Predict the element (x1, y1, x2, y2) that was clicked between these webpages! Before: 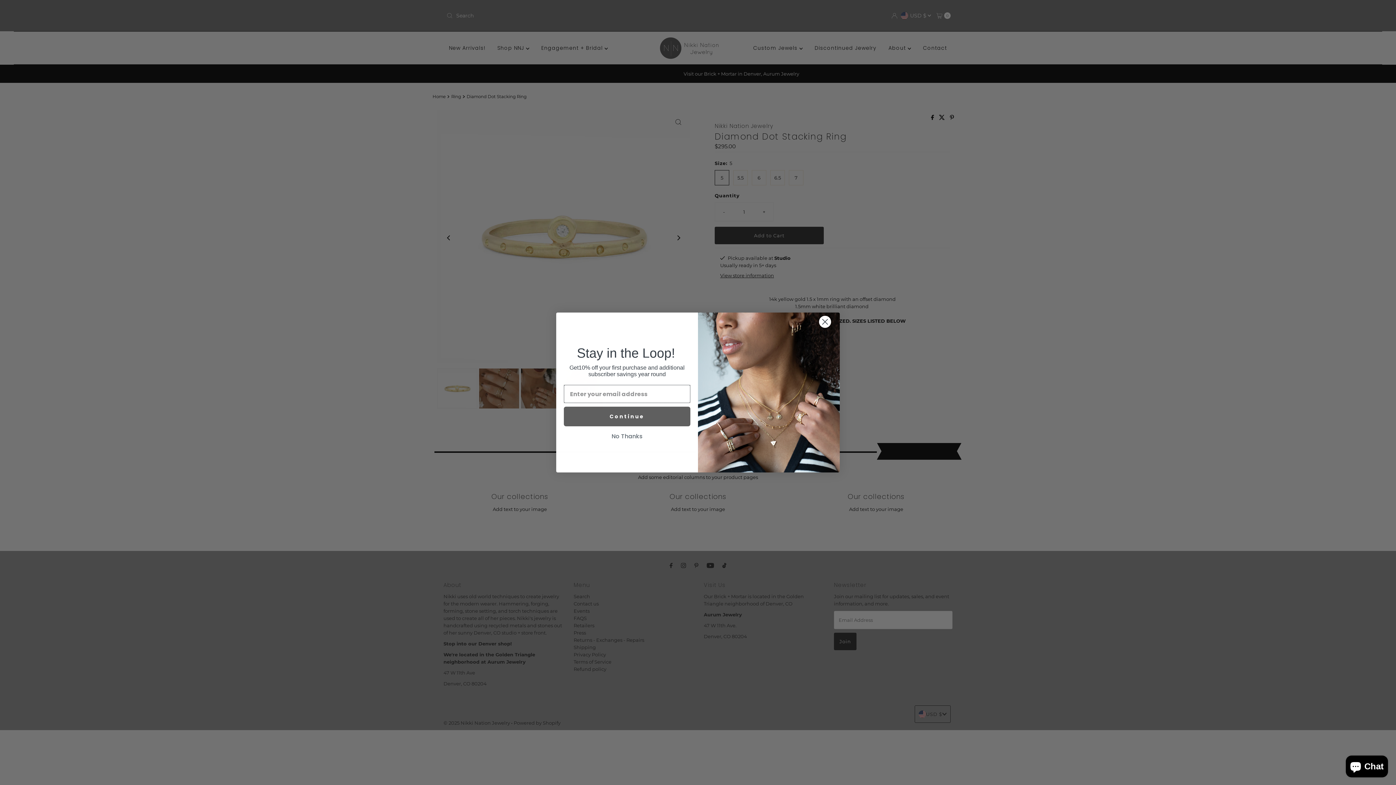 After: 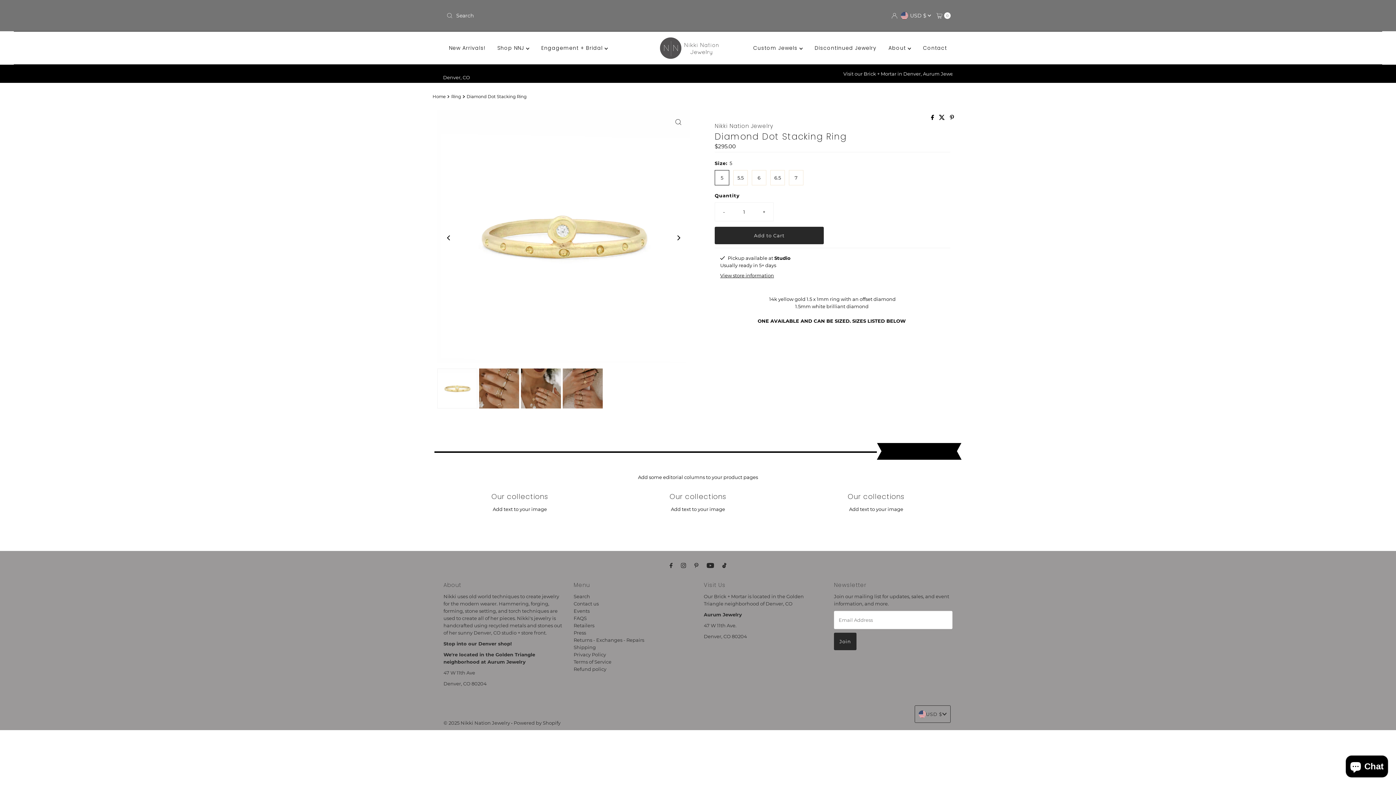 Action: label: No Thanks bbox: (564, 433, 690, 439)